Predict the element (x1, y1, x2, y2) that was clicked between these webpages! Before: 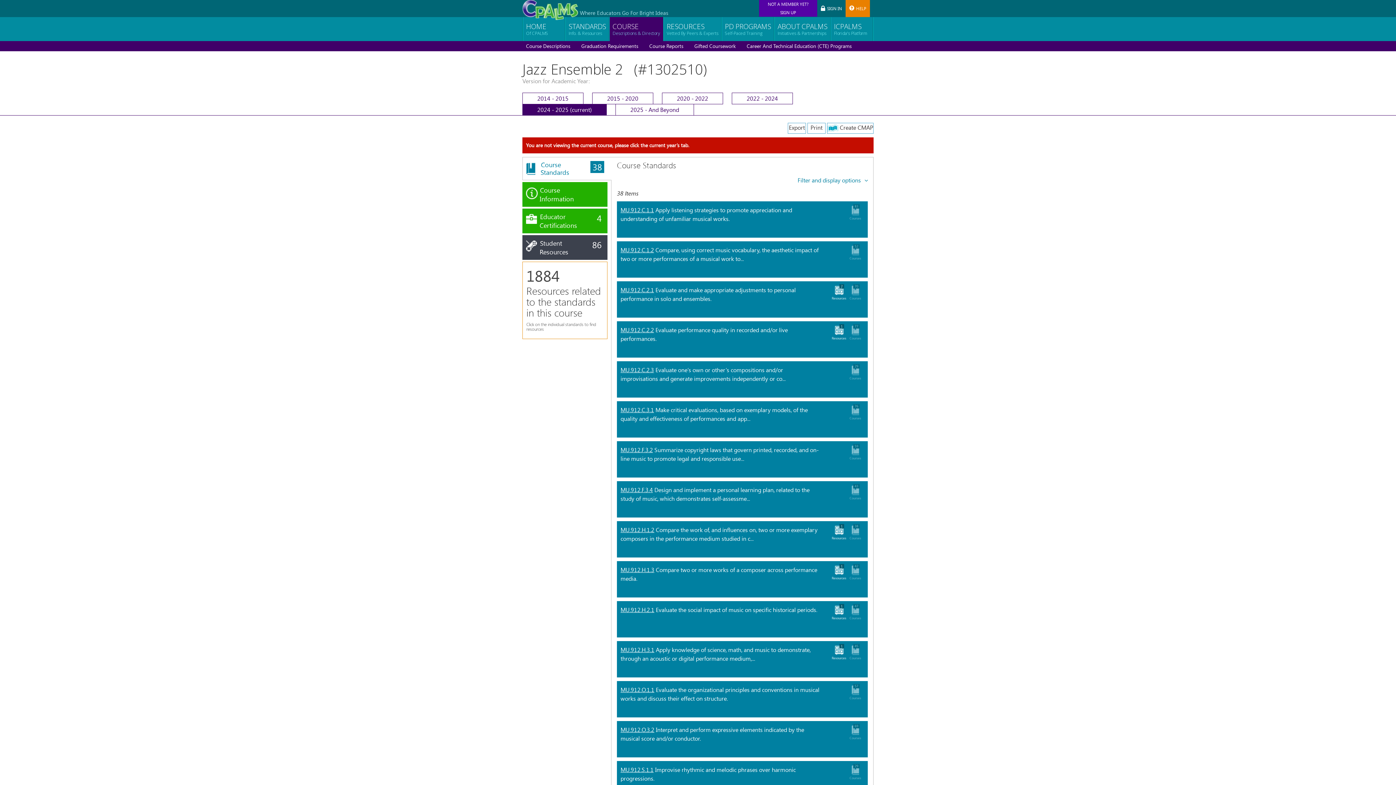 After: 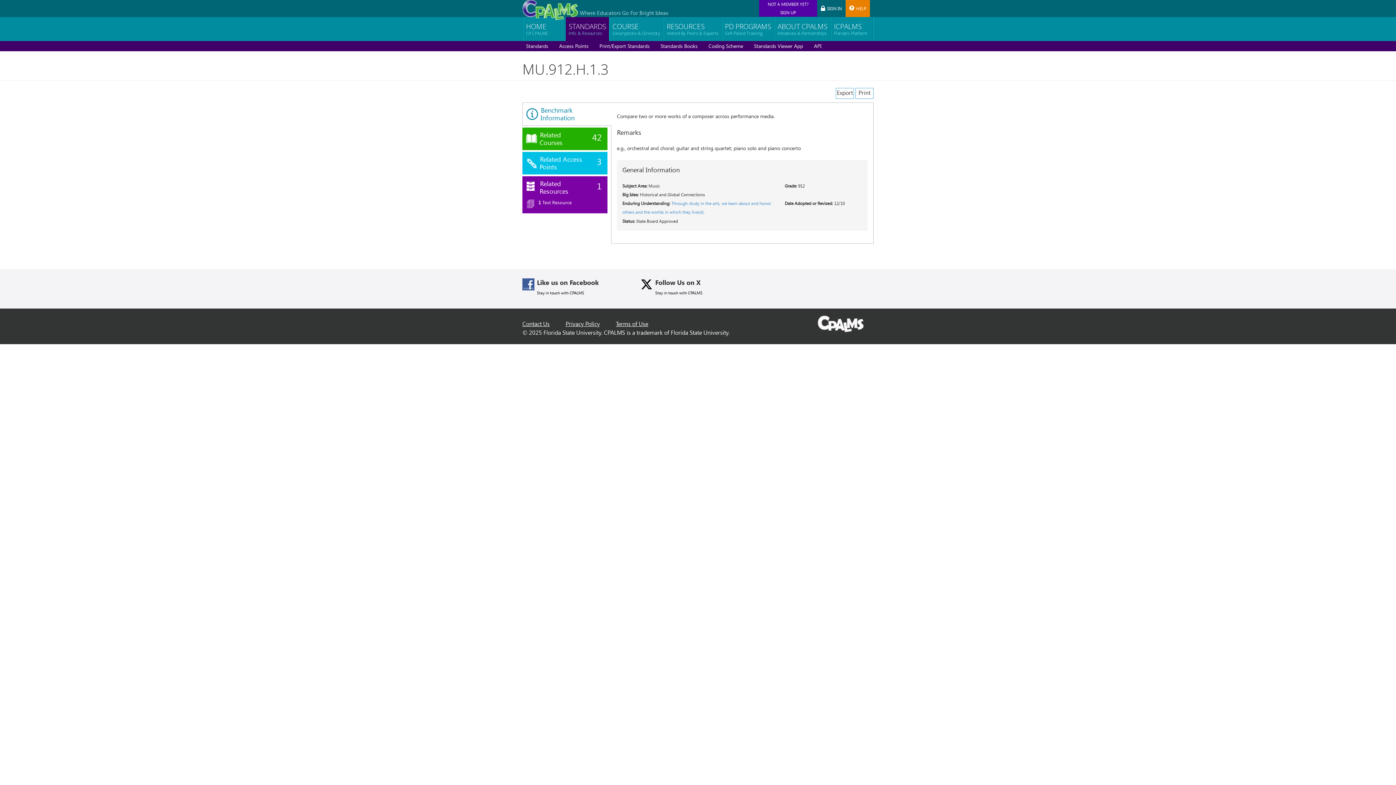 Action: bbox: (620, 566, 654, 573) label: MU.912.H.1.3